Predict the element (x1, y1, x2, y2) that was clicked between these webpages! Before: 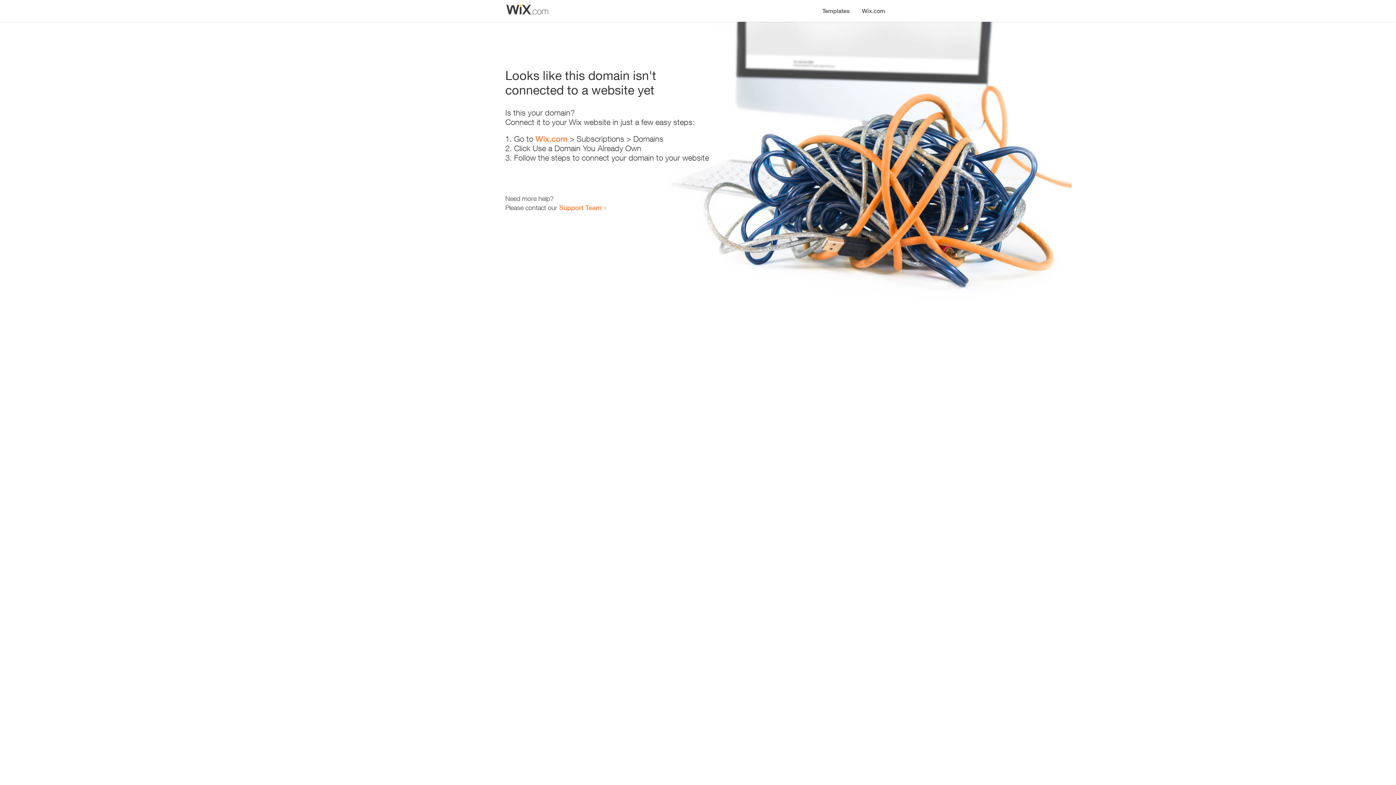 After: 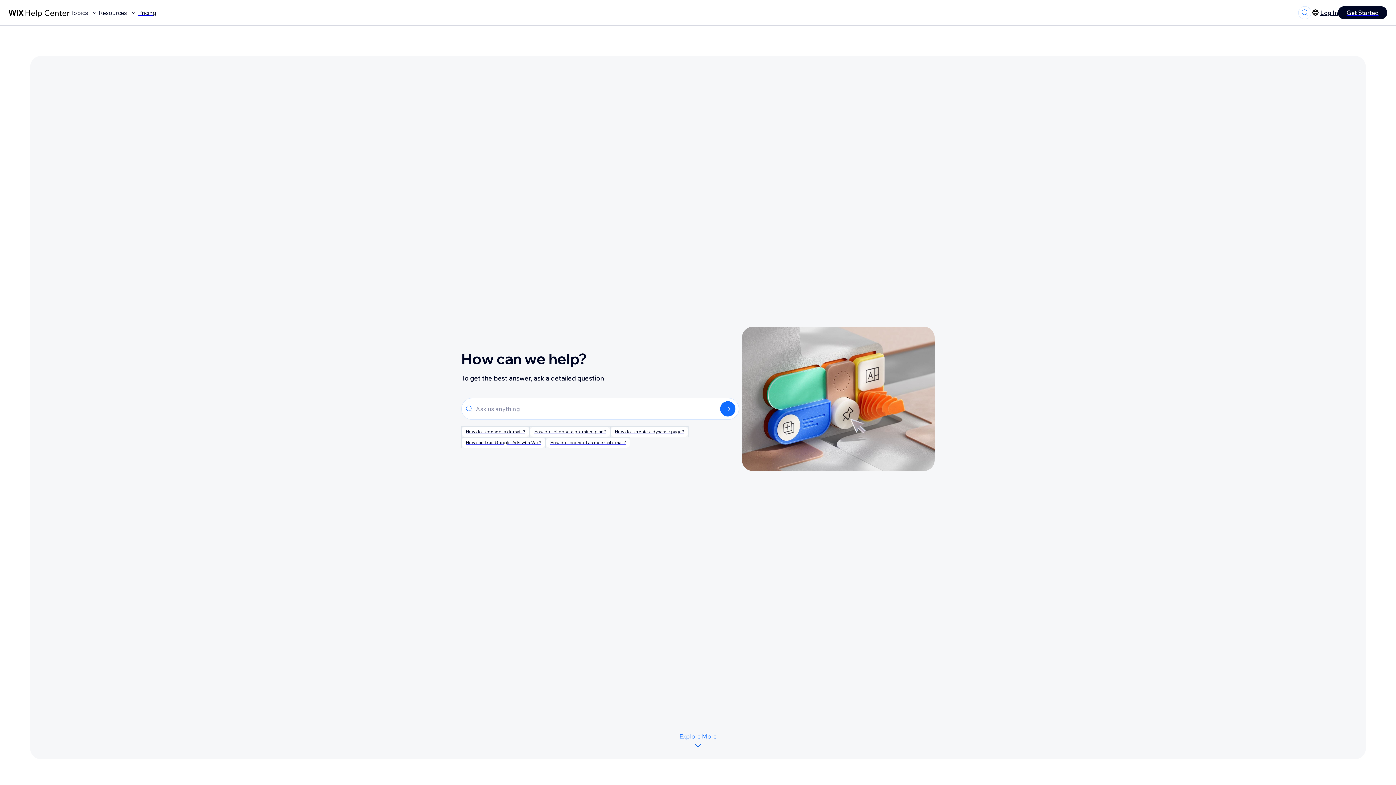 Action: label: Support Team bbox: (559, 203, 601, 211)